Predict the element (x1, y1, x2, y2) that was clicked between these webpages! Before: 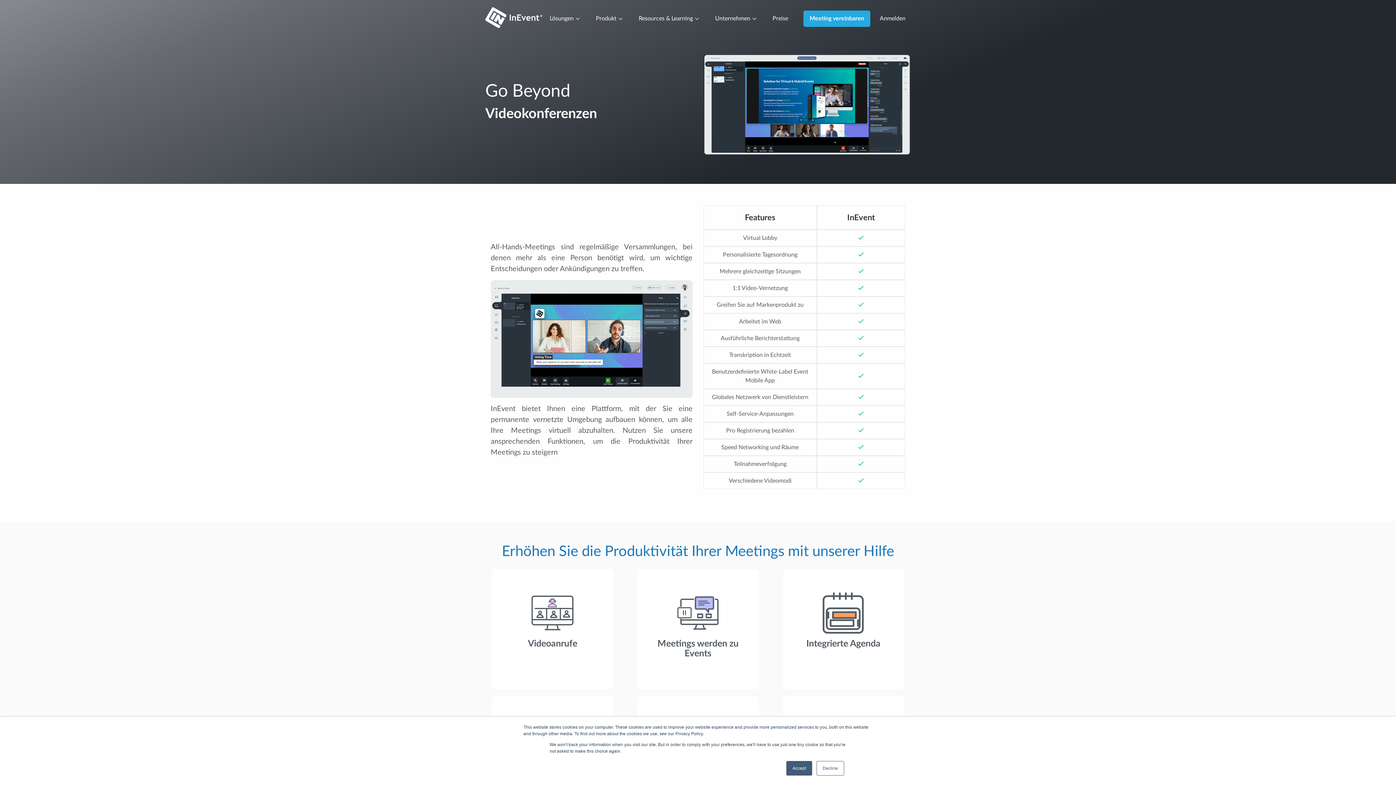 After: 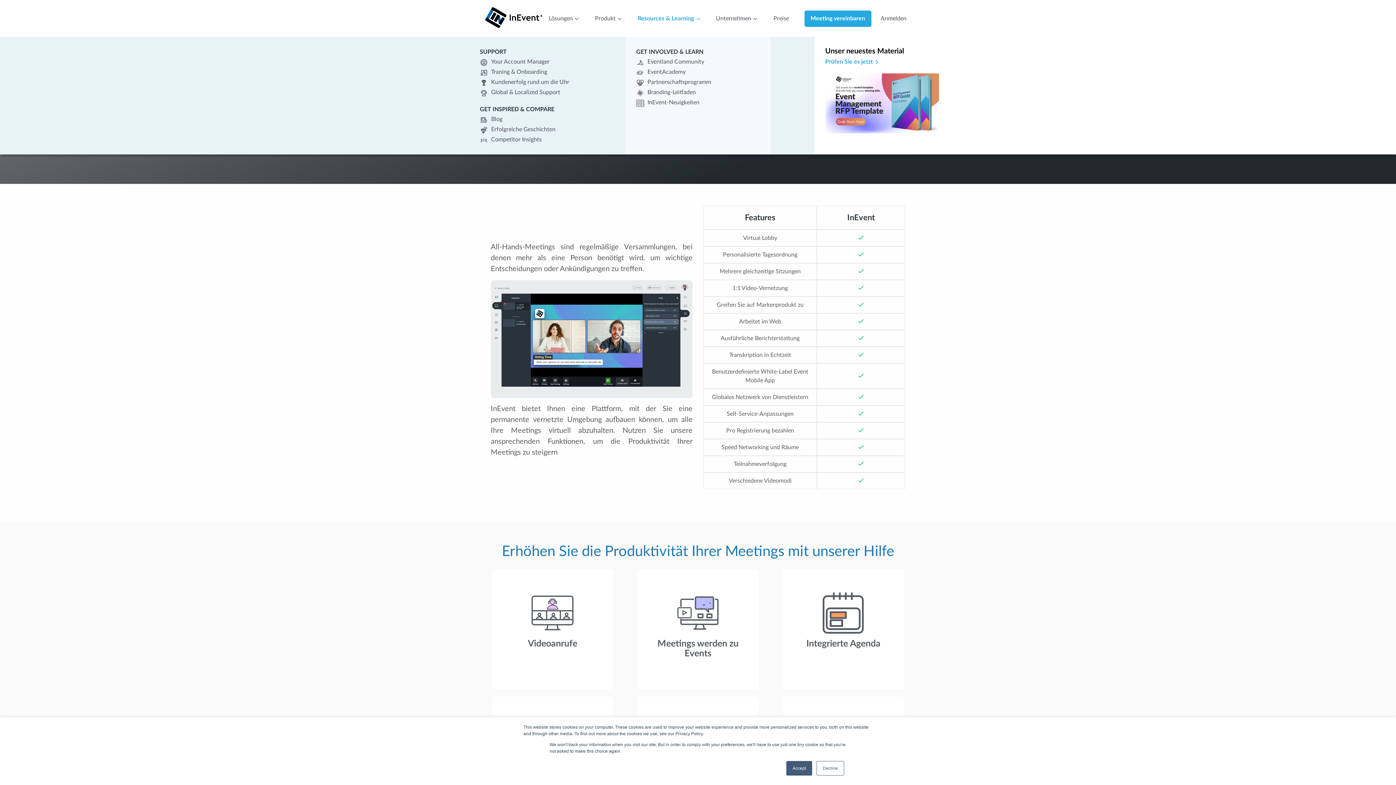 Action: bbox: (633, 8, 705, 28) label: Resources & Learning 